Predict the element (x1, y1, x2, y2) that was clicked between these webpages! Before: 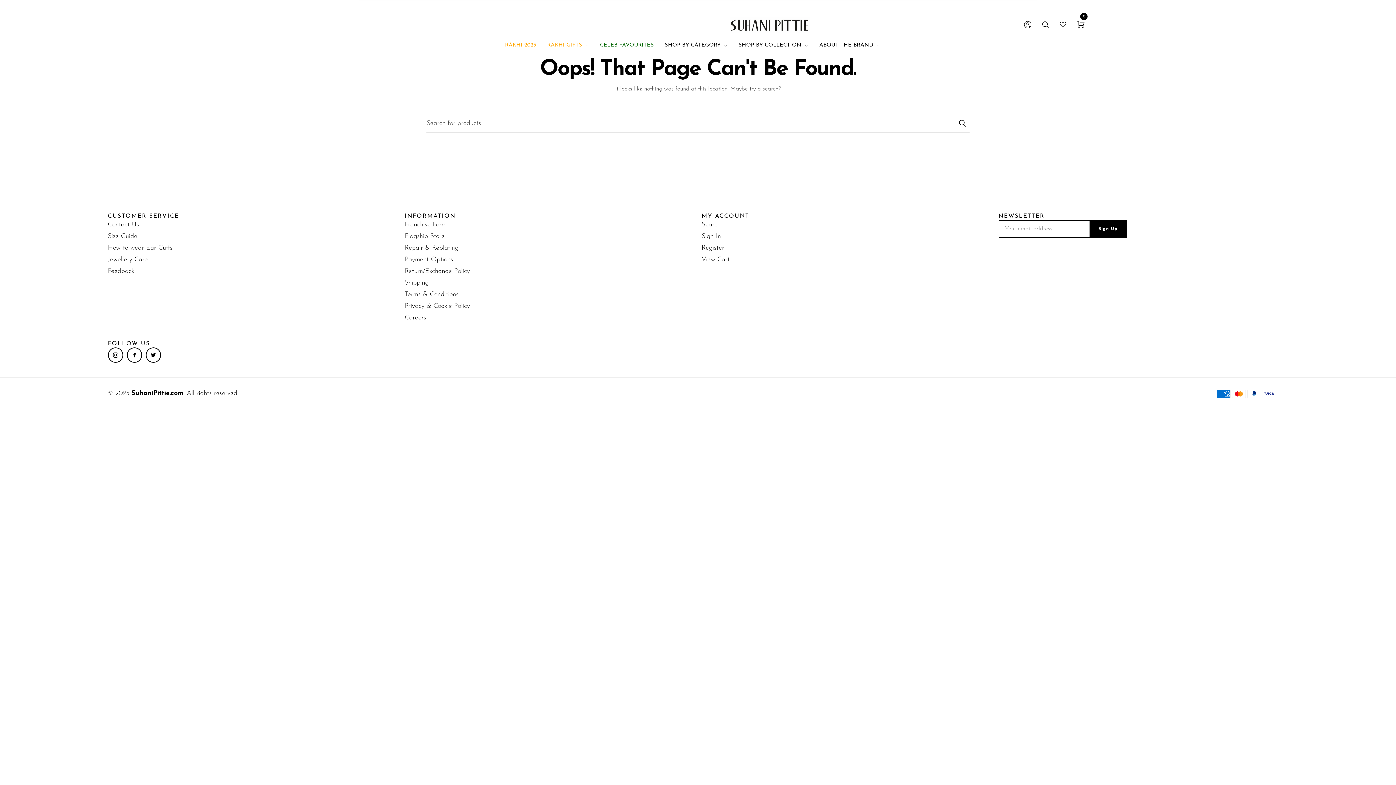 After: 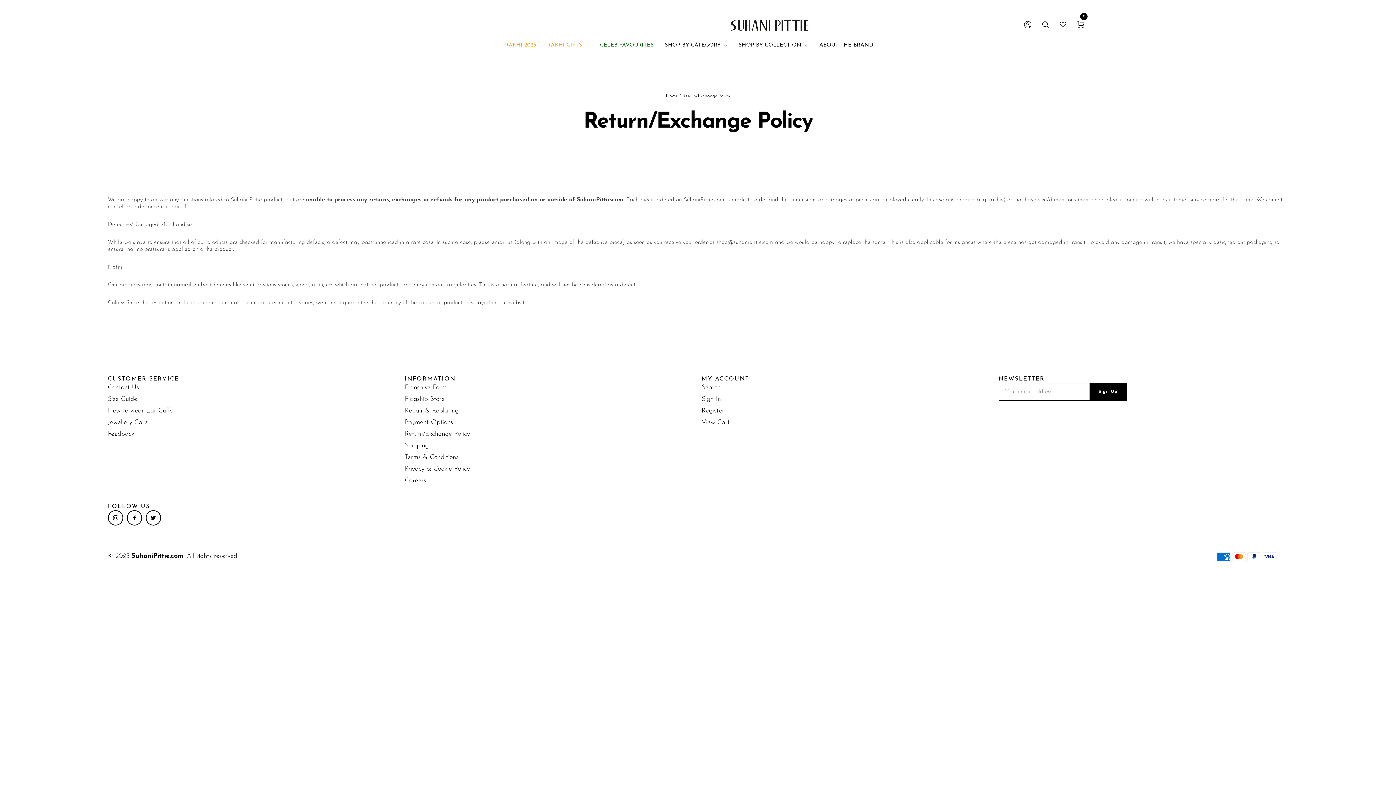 Action: label: Return/Exchange Policy bbox: (404, 268, 469, 274)